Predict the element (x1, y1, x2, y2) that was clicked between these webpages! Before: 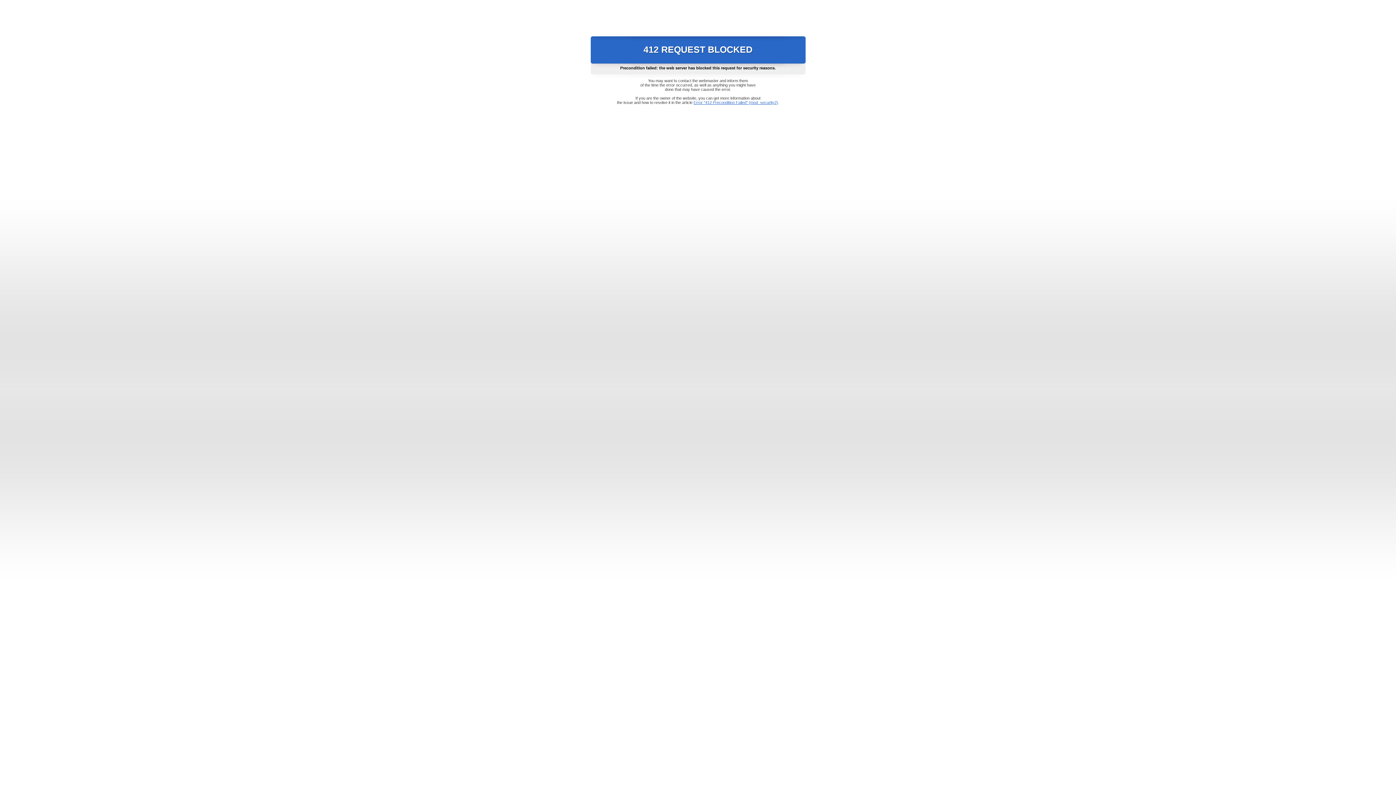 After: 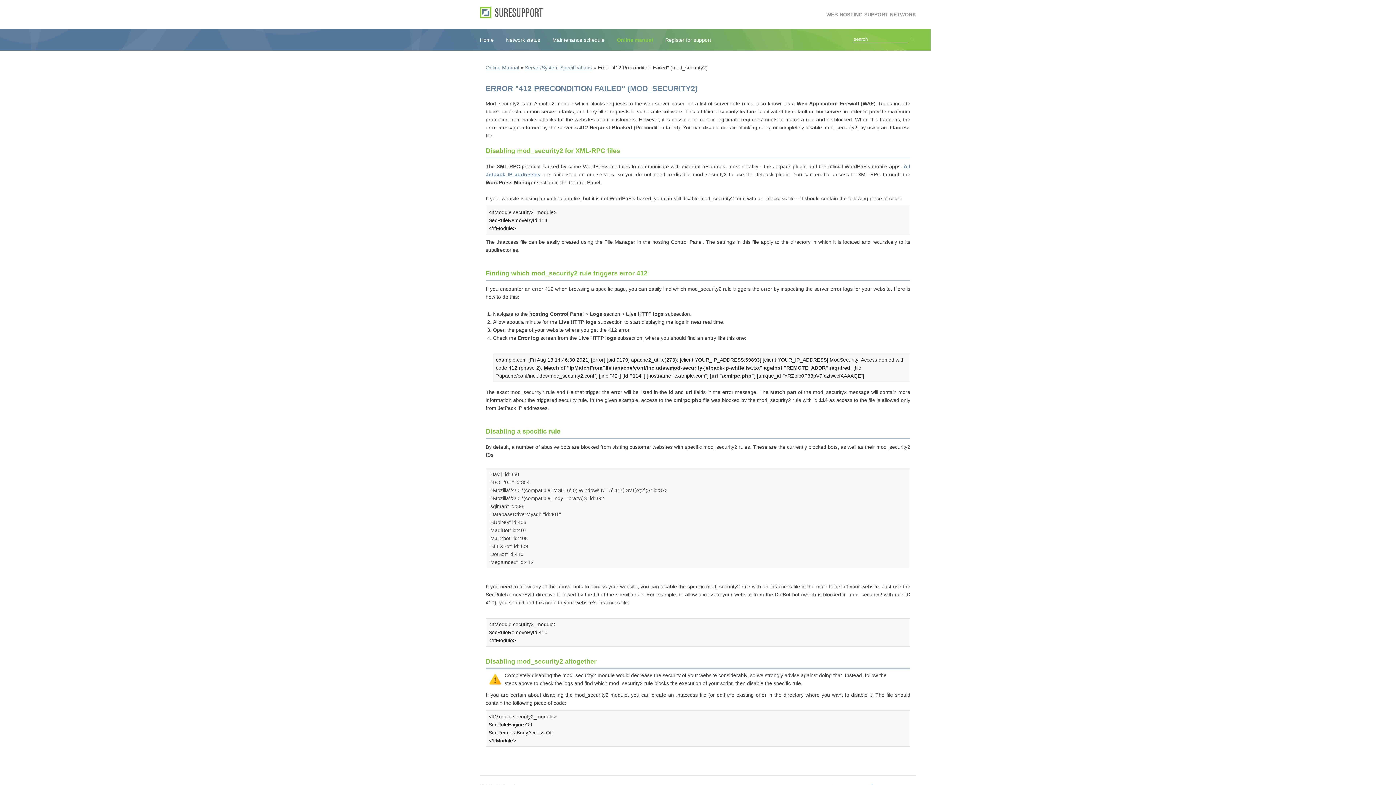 Action: label: Error "412 Precondition Failed" (mod_security2) bbox: (693, 100, 778, 104)